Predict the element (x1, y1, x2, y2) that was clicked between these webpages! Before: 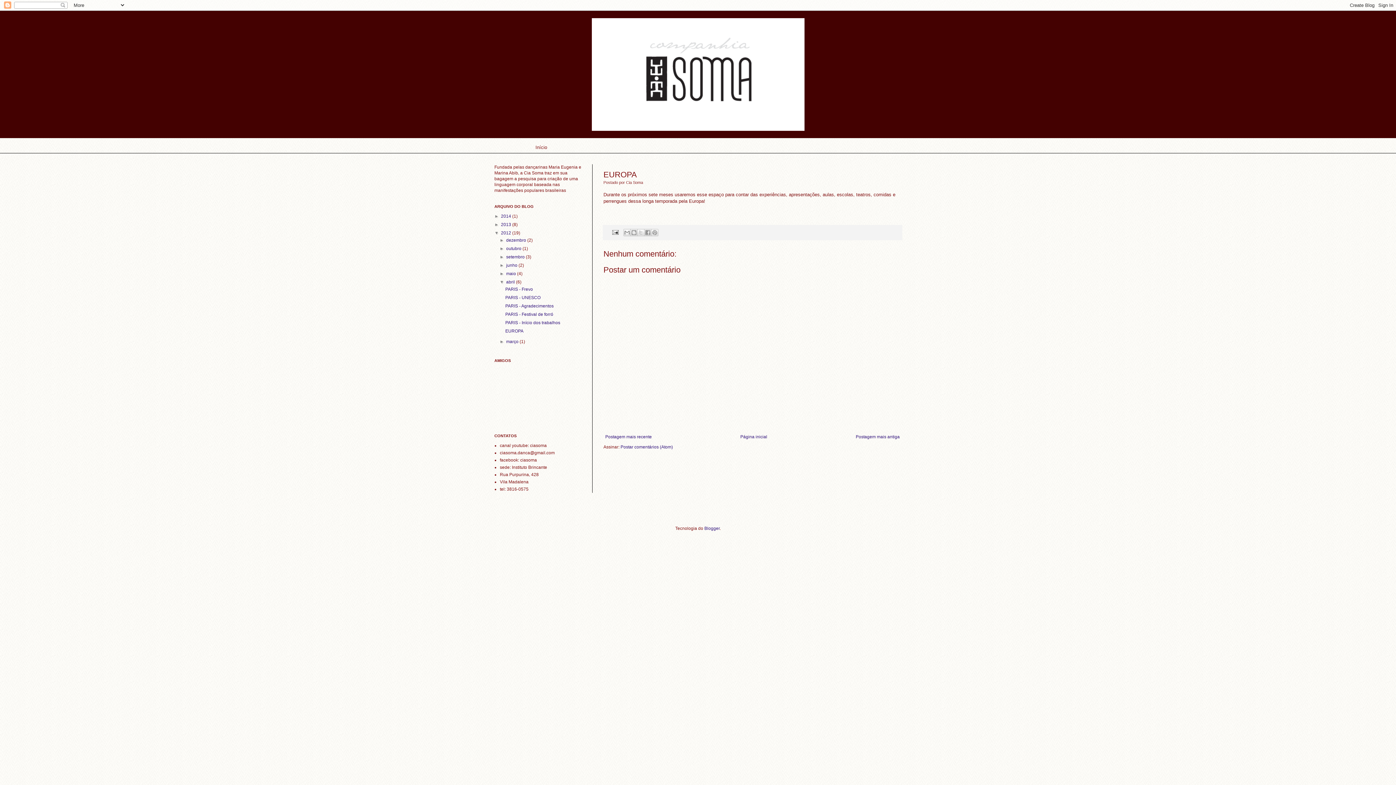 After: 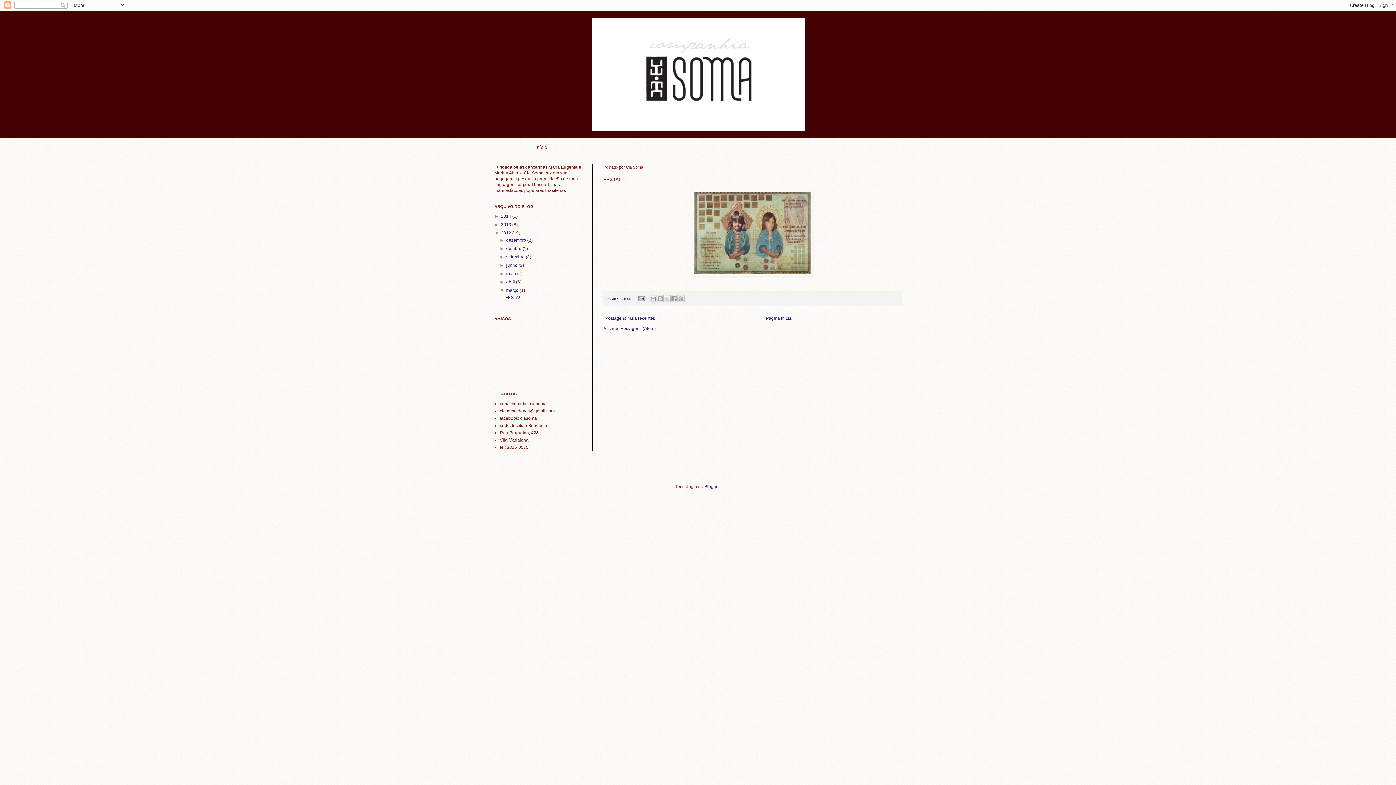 Action: bbox: (506, 339, 519, 344) label: março 